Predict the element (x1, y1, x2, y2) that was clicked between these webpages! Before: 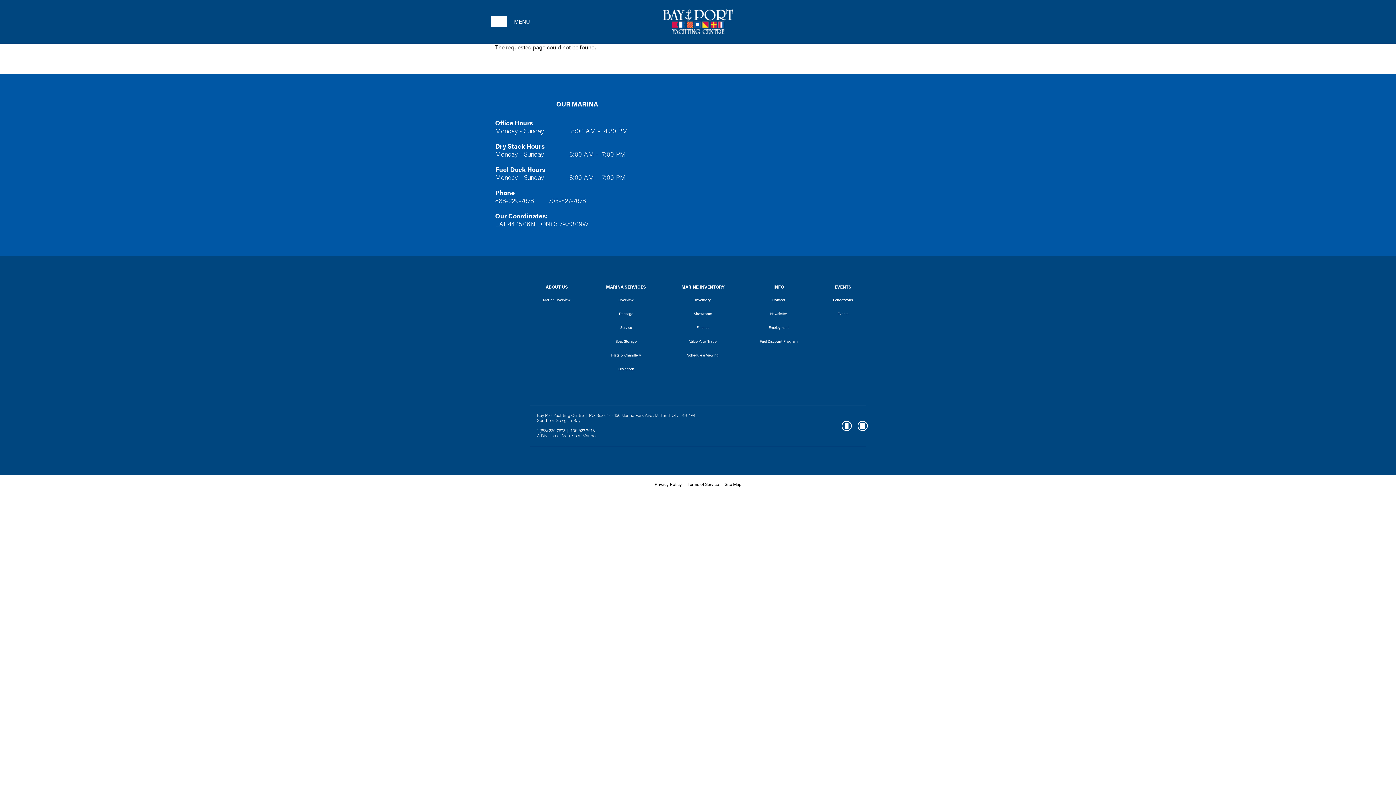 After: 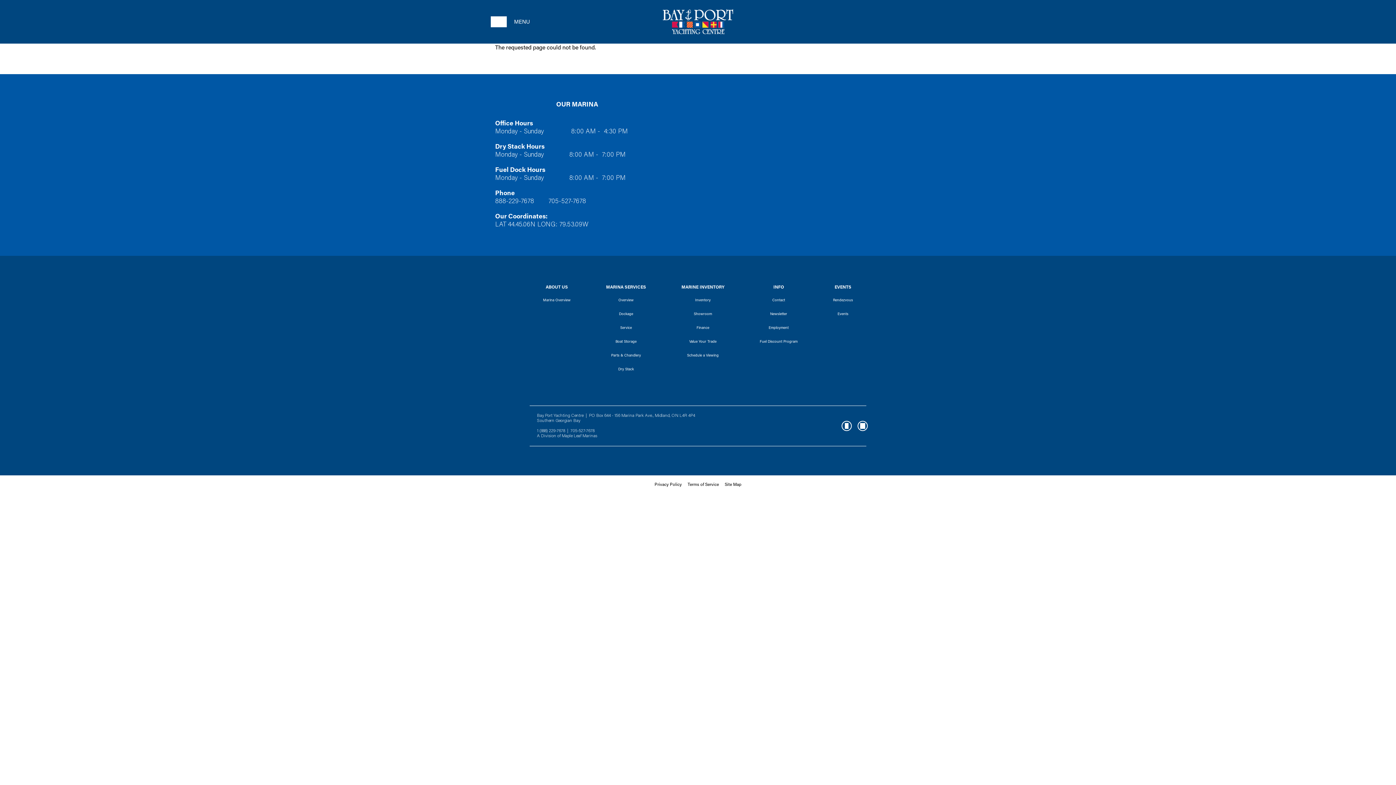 Action: bbox: (537, 434, 597, 438) label: A Division of Maple Leaf Marinas